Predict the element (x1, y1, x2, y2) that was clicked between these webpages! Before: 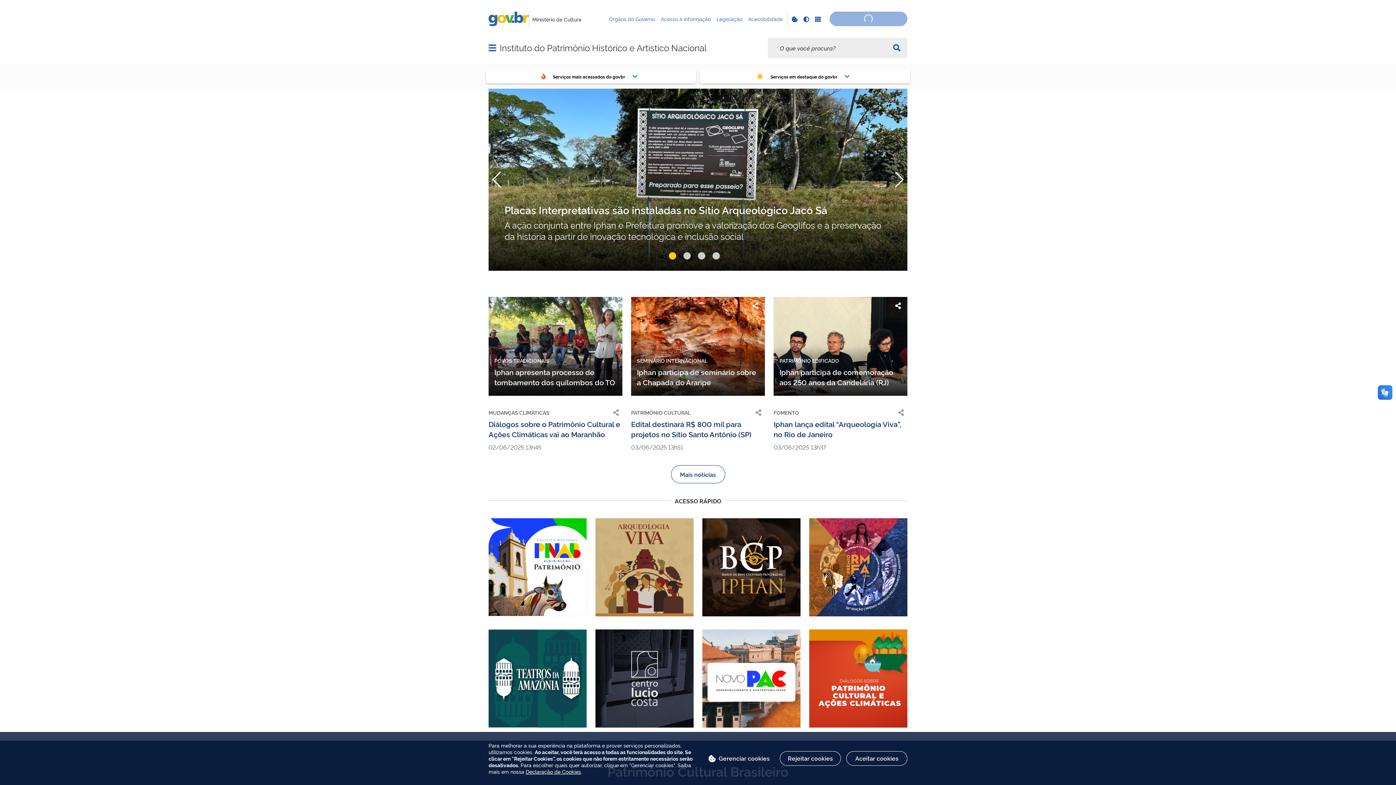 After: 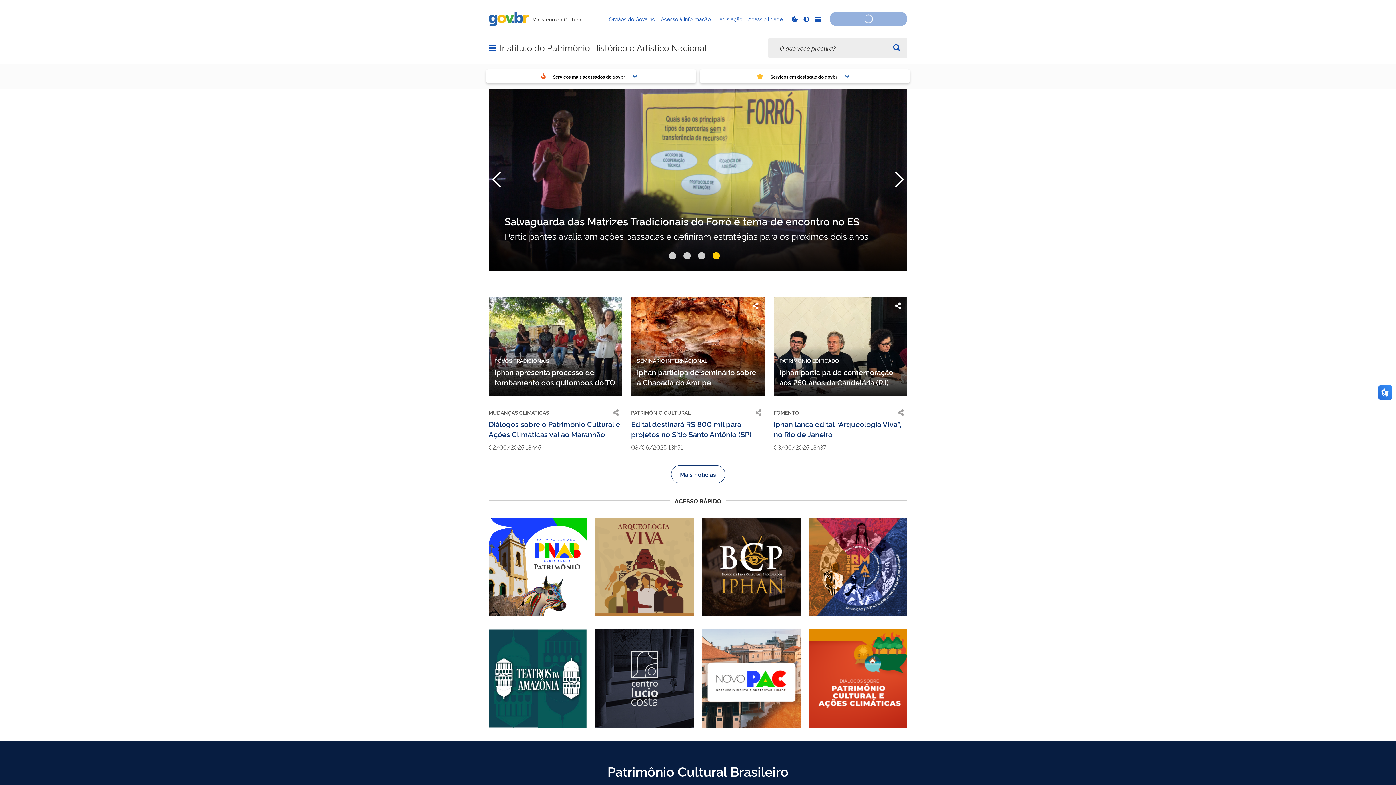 Action: bbox: (846, 751, 907, 766) label: Aceitar cookies